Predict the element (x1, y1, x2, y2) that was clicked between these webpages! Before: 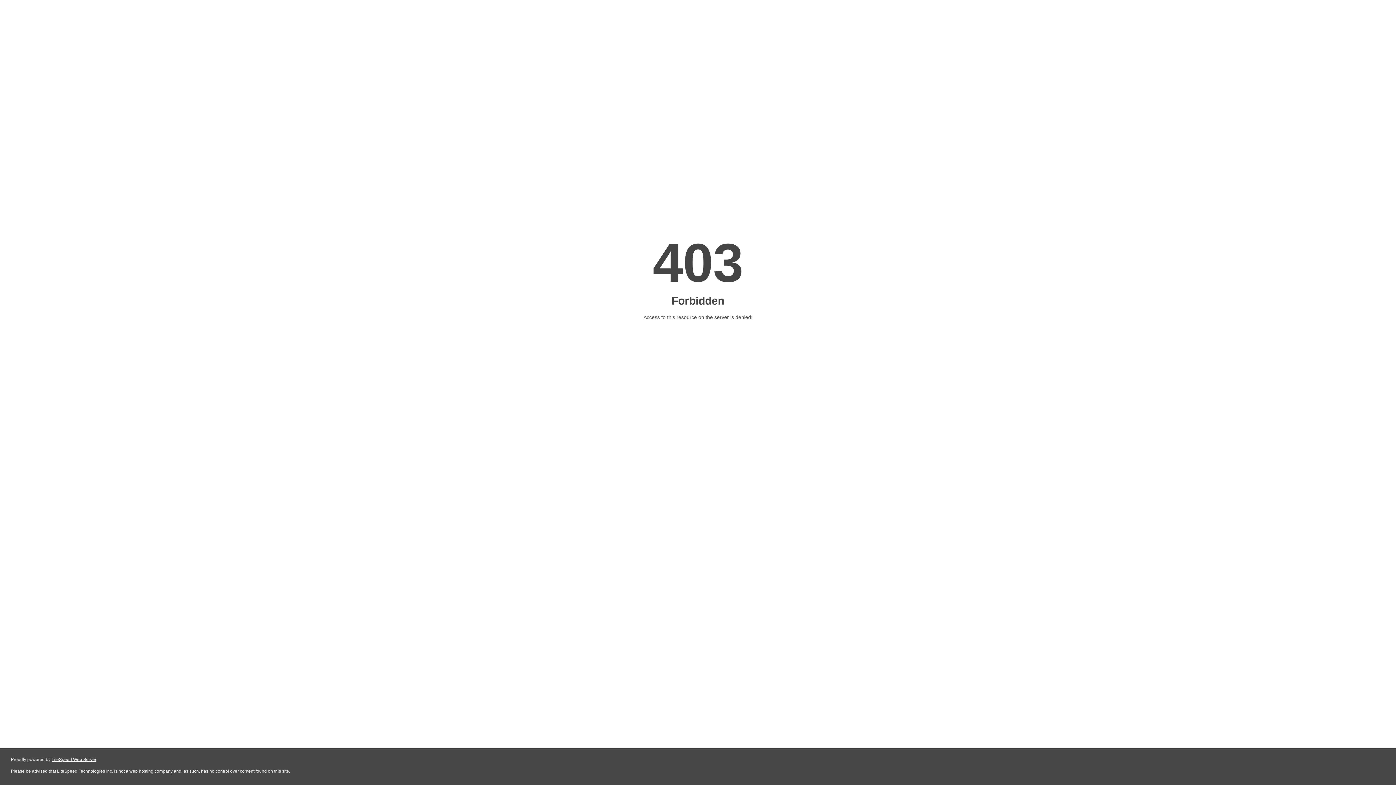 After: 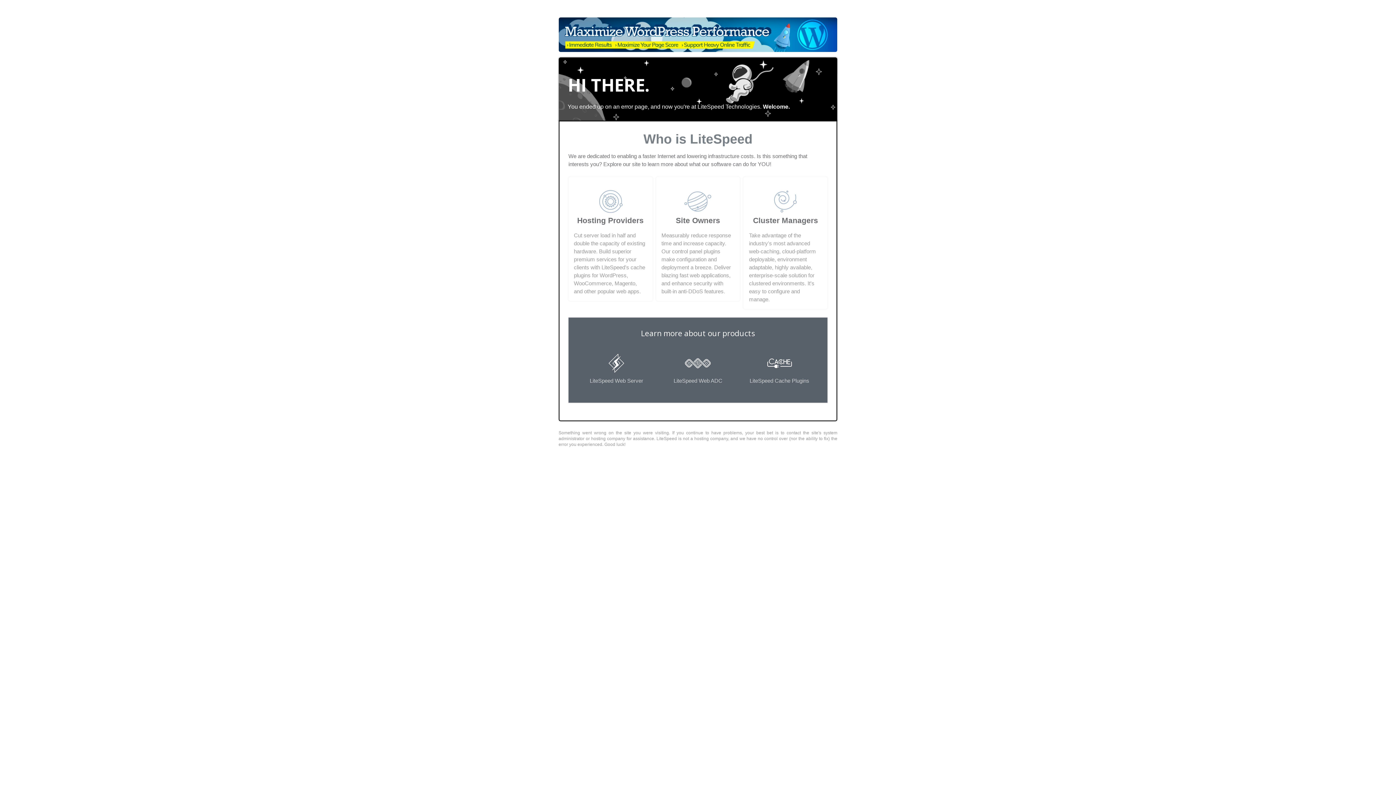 Action: label: LiteSpeed Web Server bbox: (51, 757, 96, 762)